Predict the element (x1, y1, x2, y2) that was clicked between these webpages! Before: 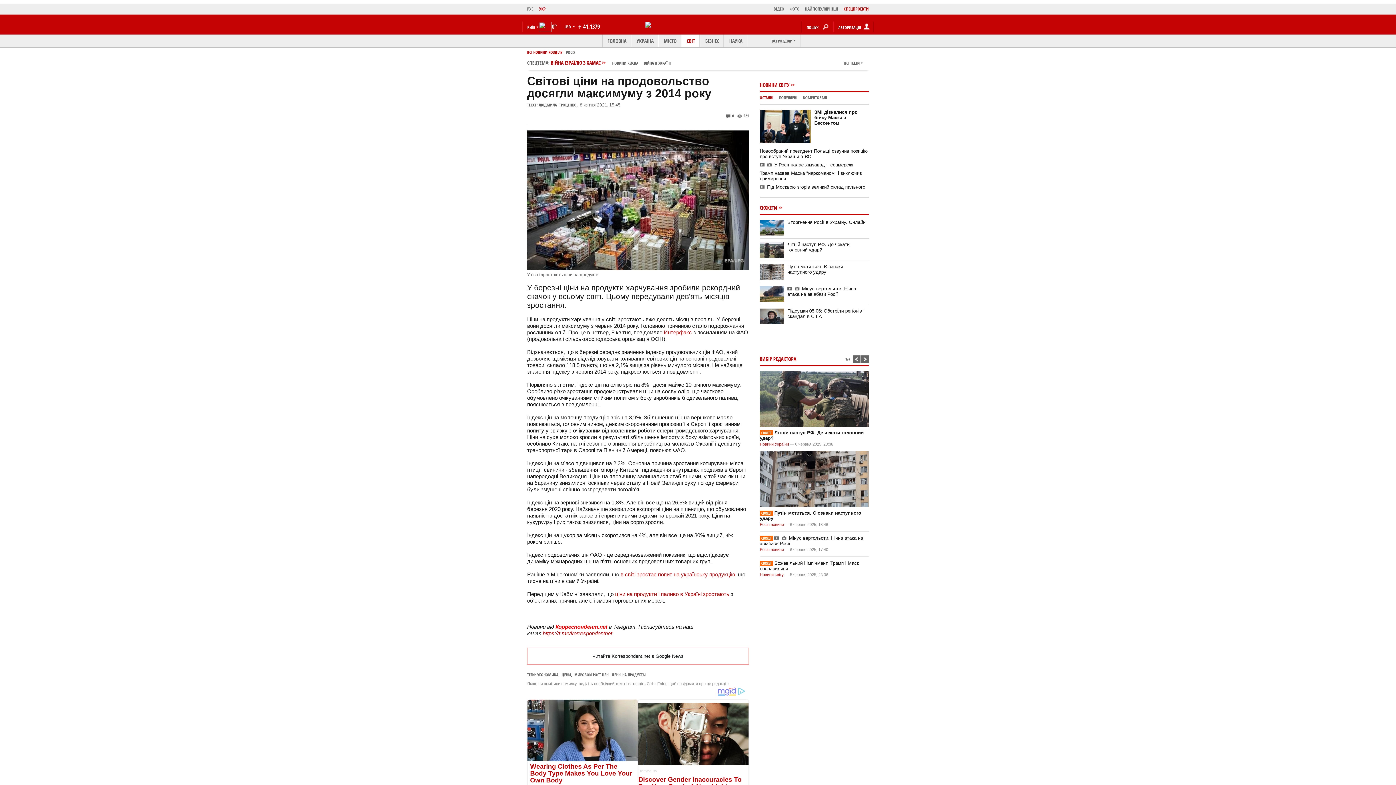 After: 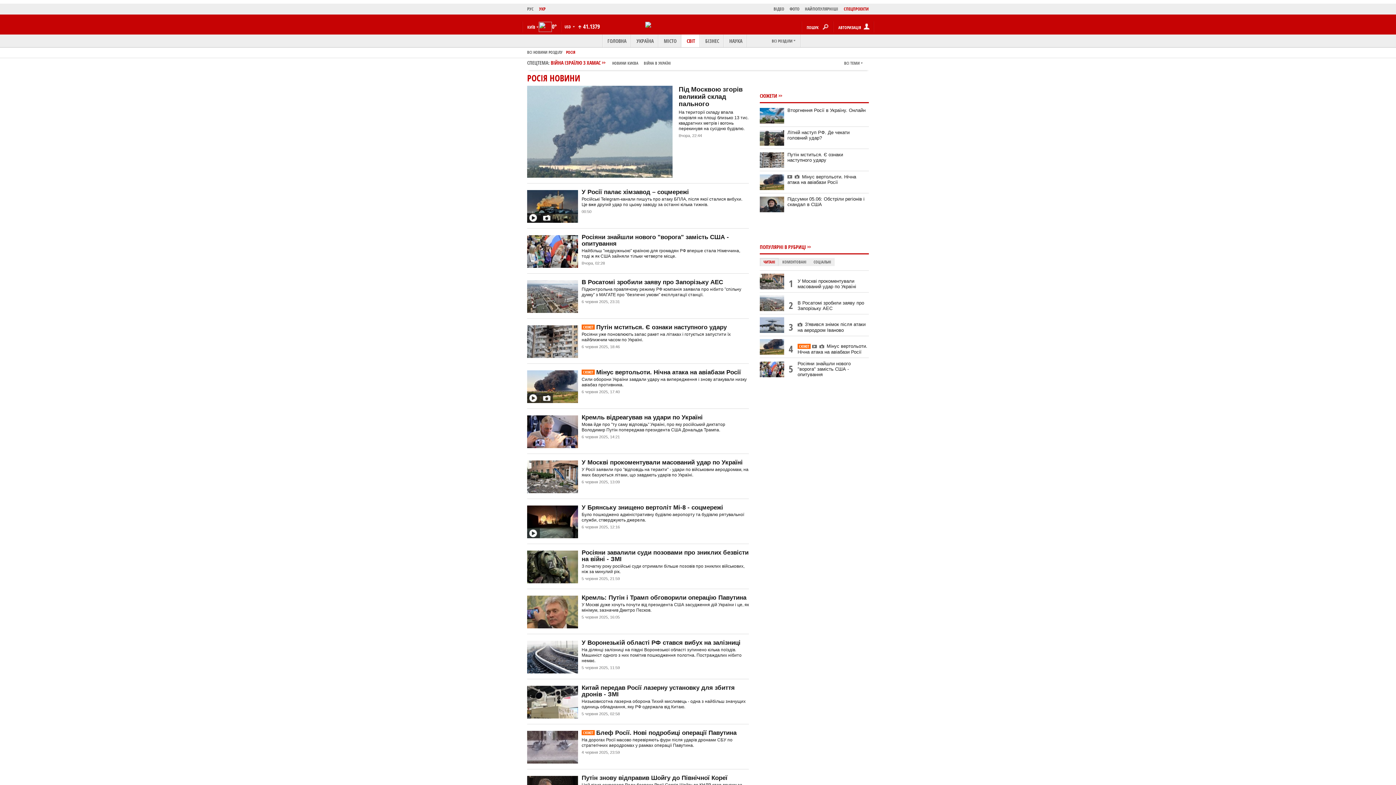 Action: bbox: (566, 49, 575, 54) label: РОСІЯ